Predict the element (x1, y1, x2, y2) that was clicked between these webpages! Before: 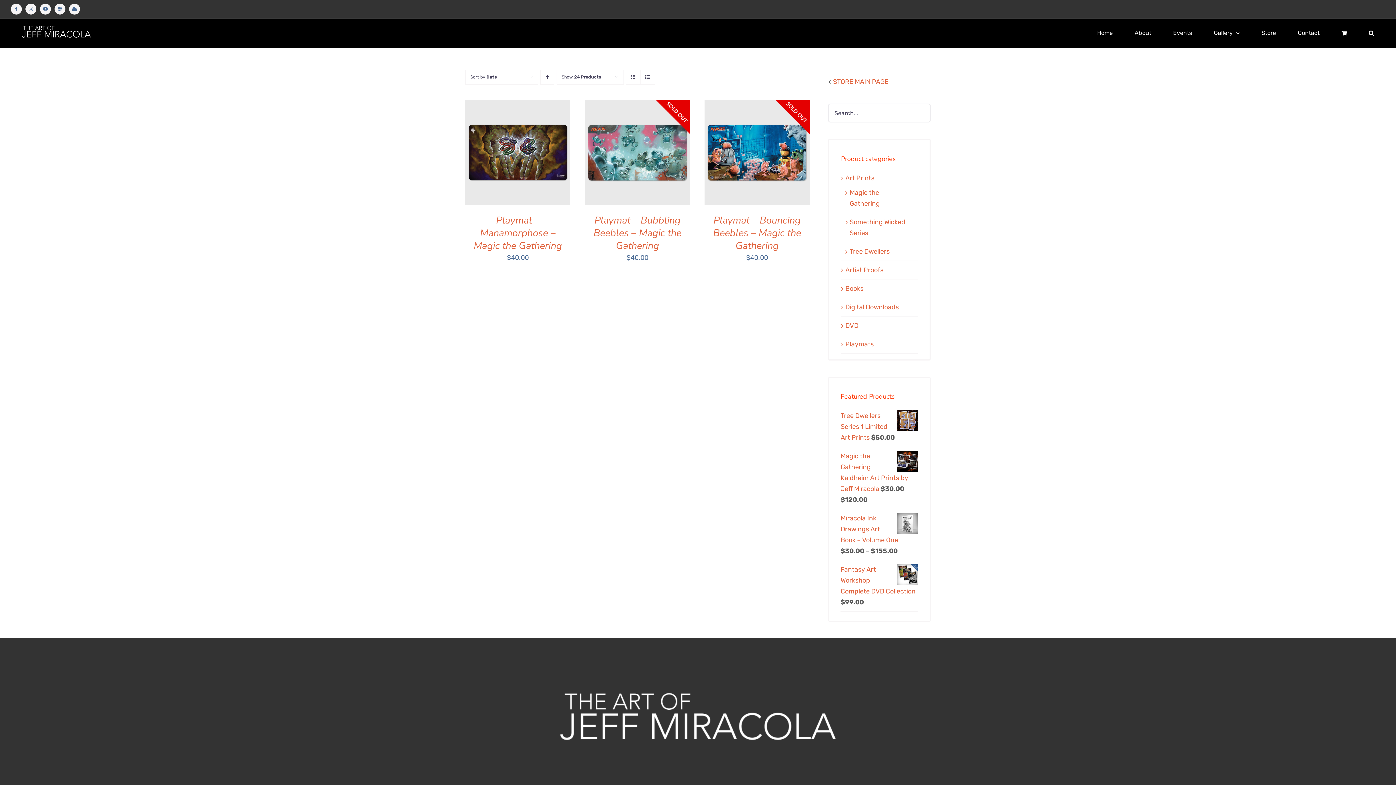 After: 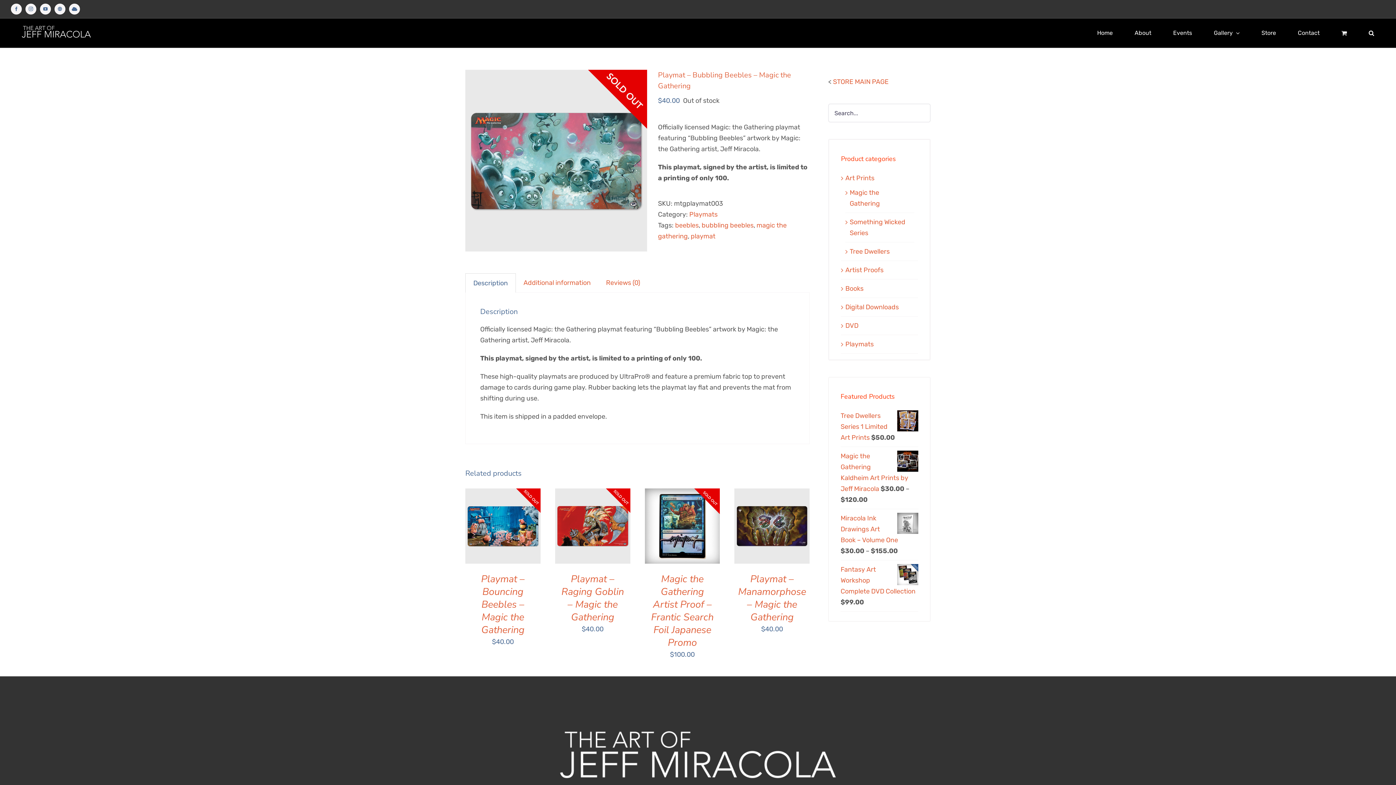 Action: label: DETAILS bbox: (625, 150, 649, 157)